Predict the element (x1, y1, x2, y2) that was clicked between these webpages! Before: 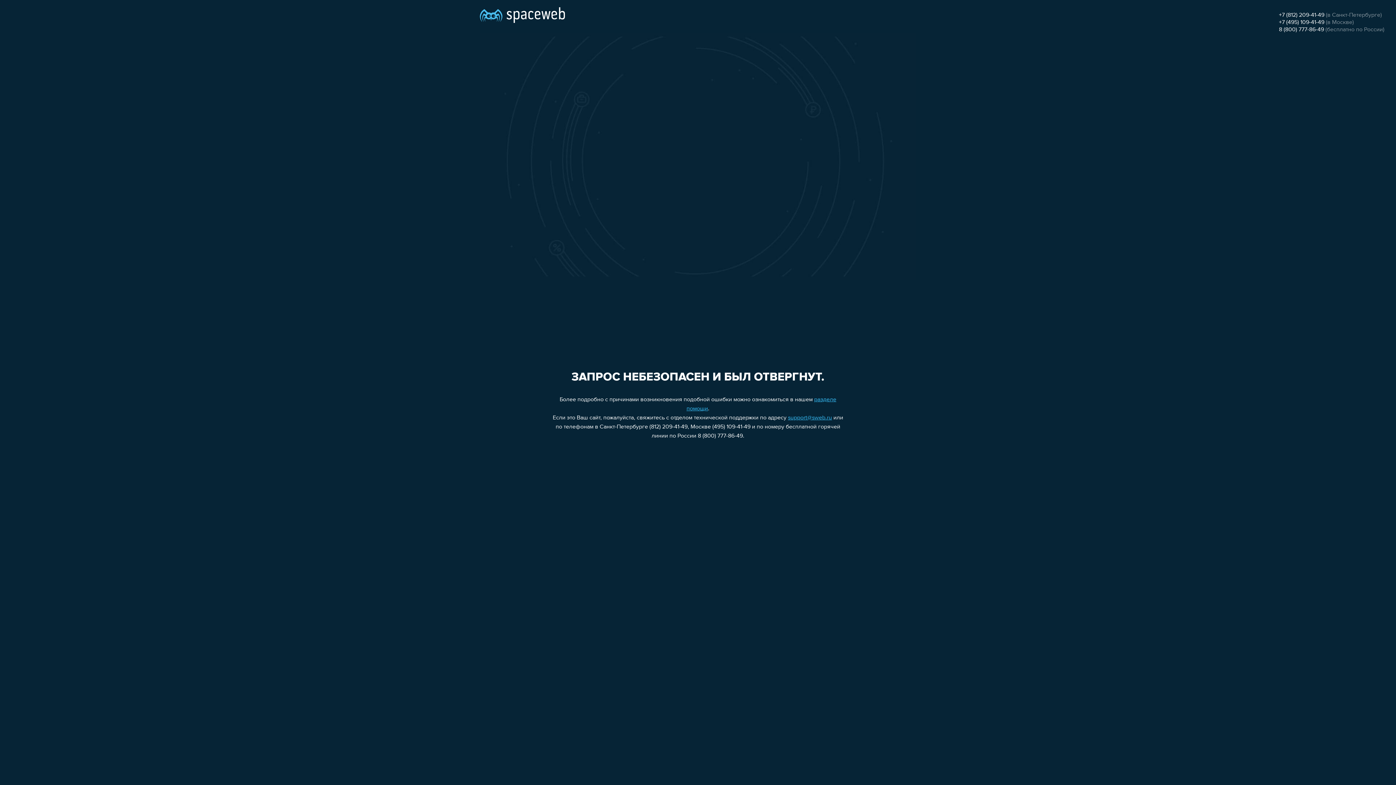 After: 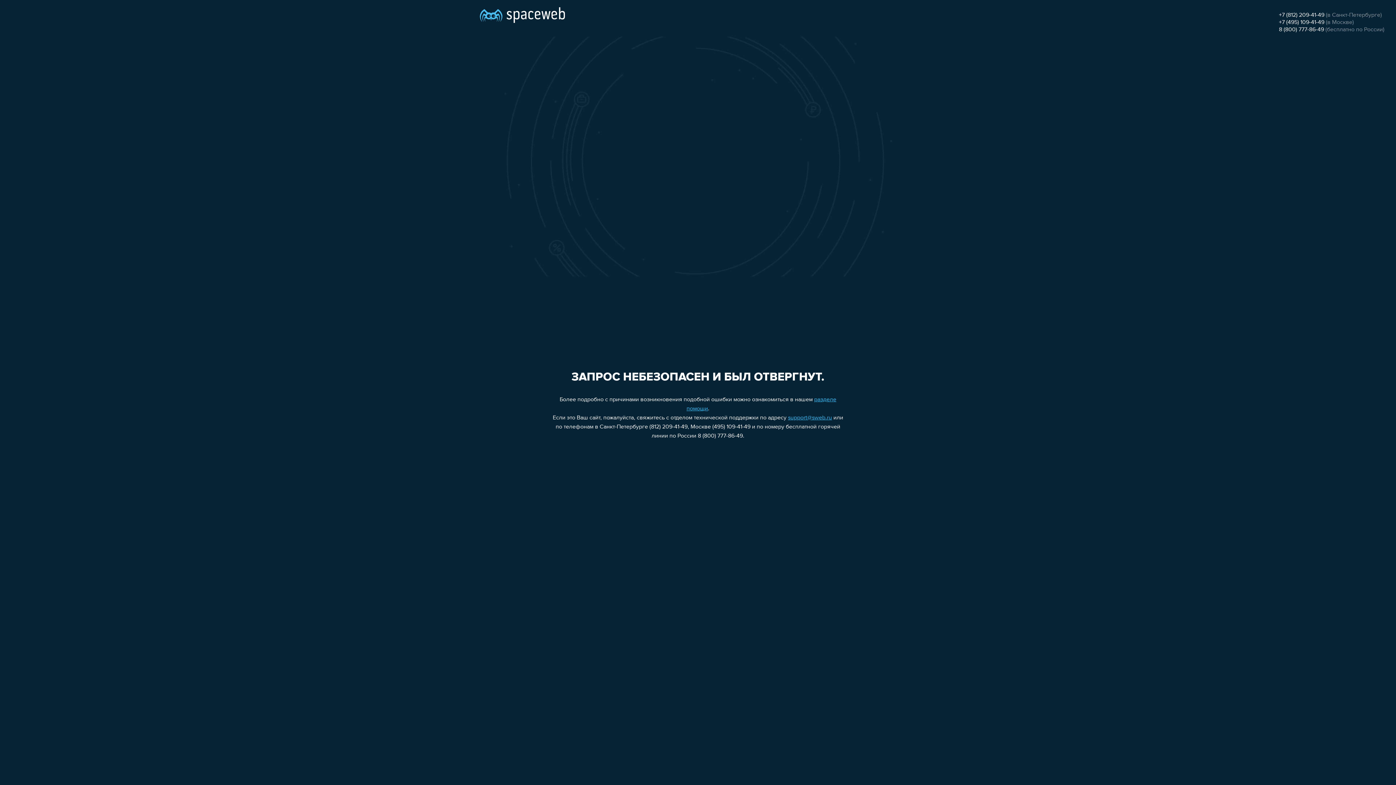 Action: label: support@sweb.ru bbox: (788, 415, 832, 421)